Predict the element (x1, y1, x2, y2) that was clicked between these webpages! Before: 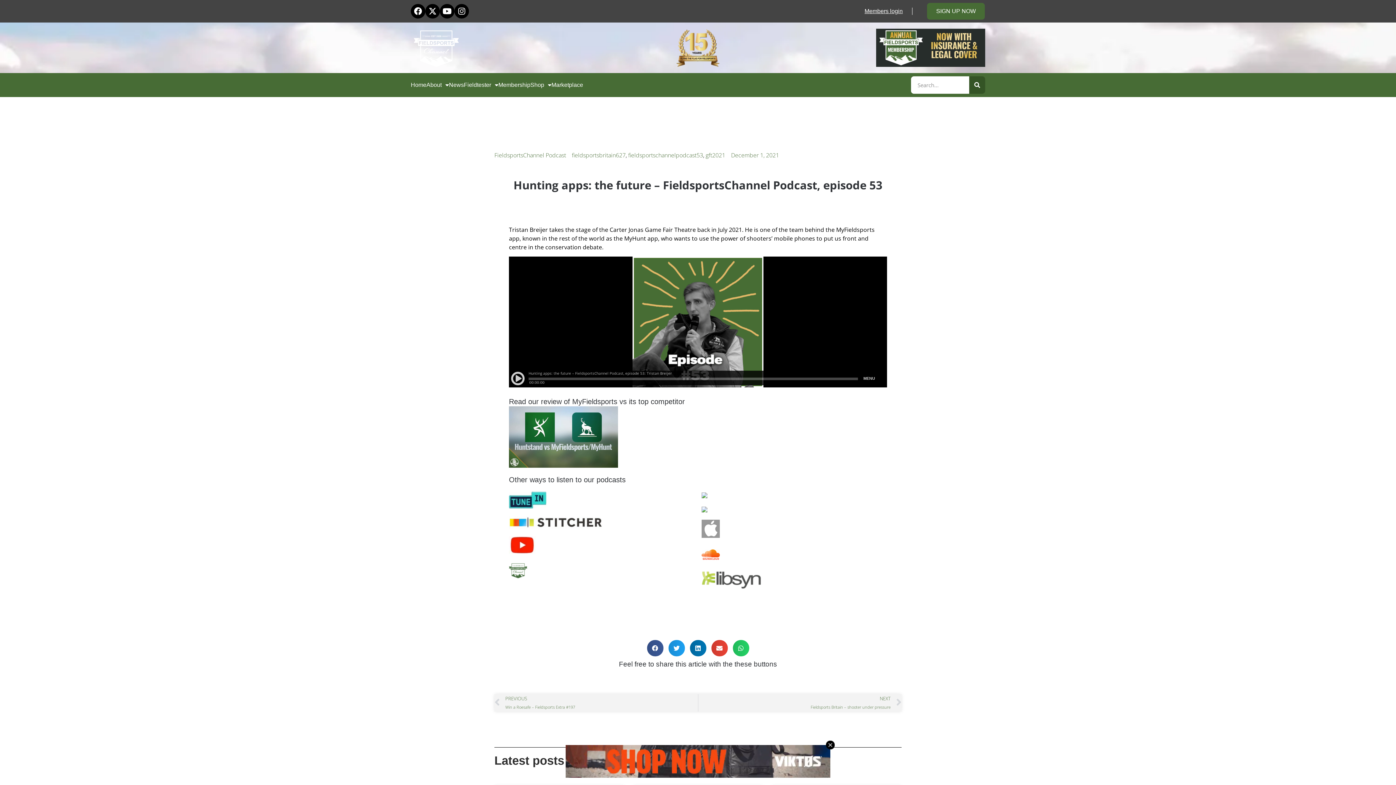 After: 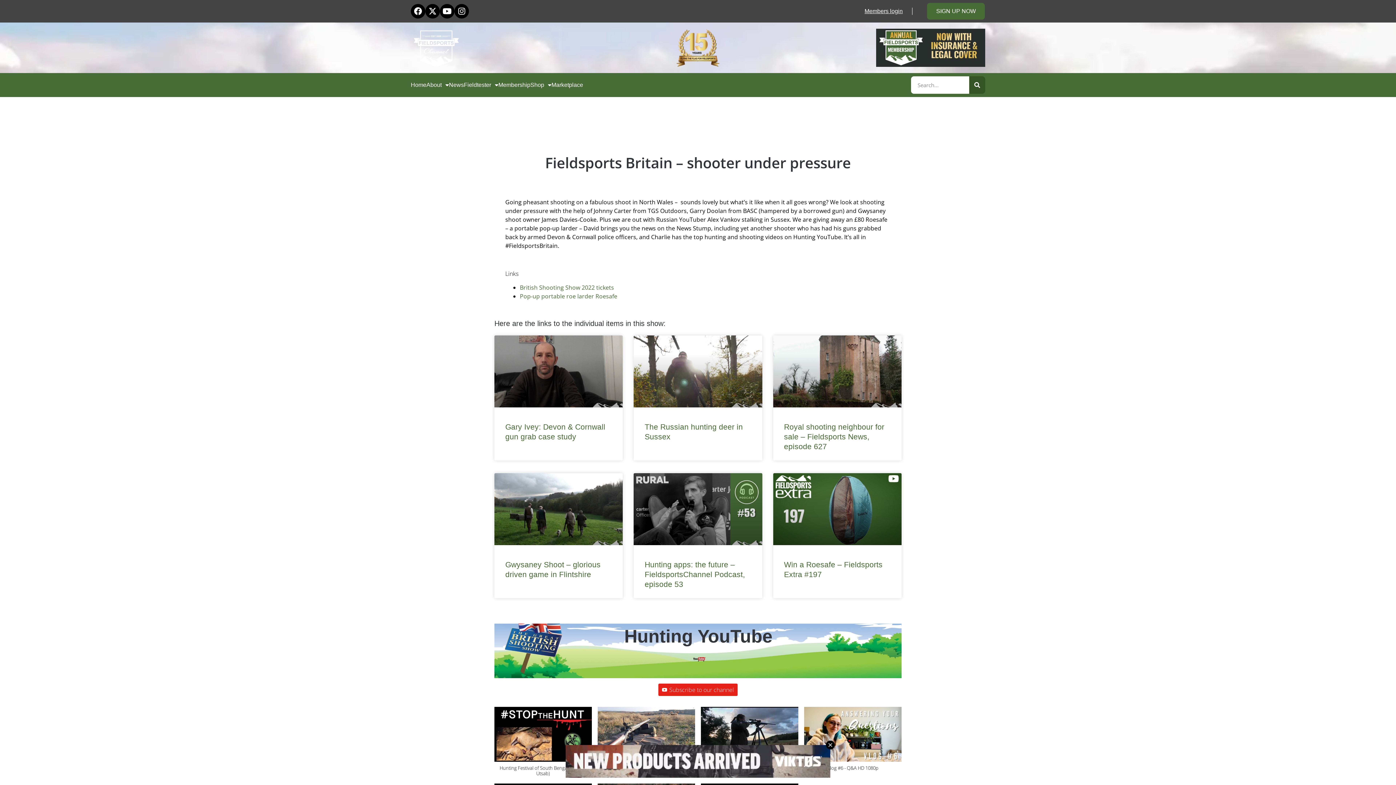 Action: label: NEXT
Fieldsports Britain – shooter under pressure
Next bbox: (698, 694, 901, 712)